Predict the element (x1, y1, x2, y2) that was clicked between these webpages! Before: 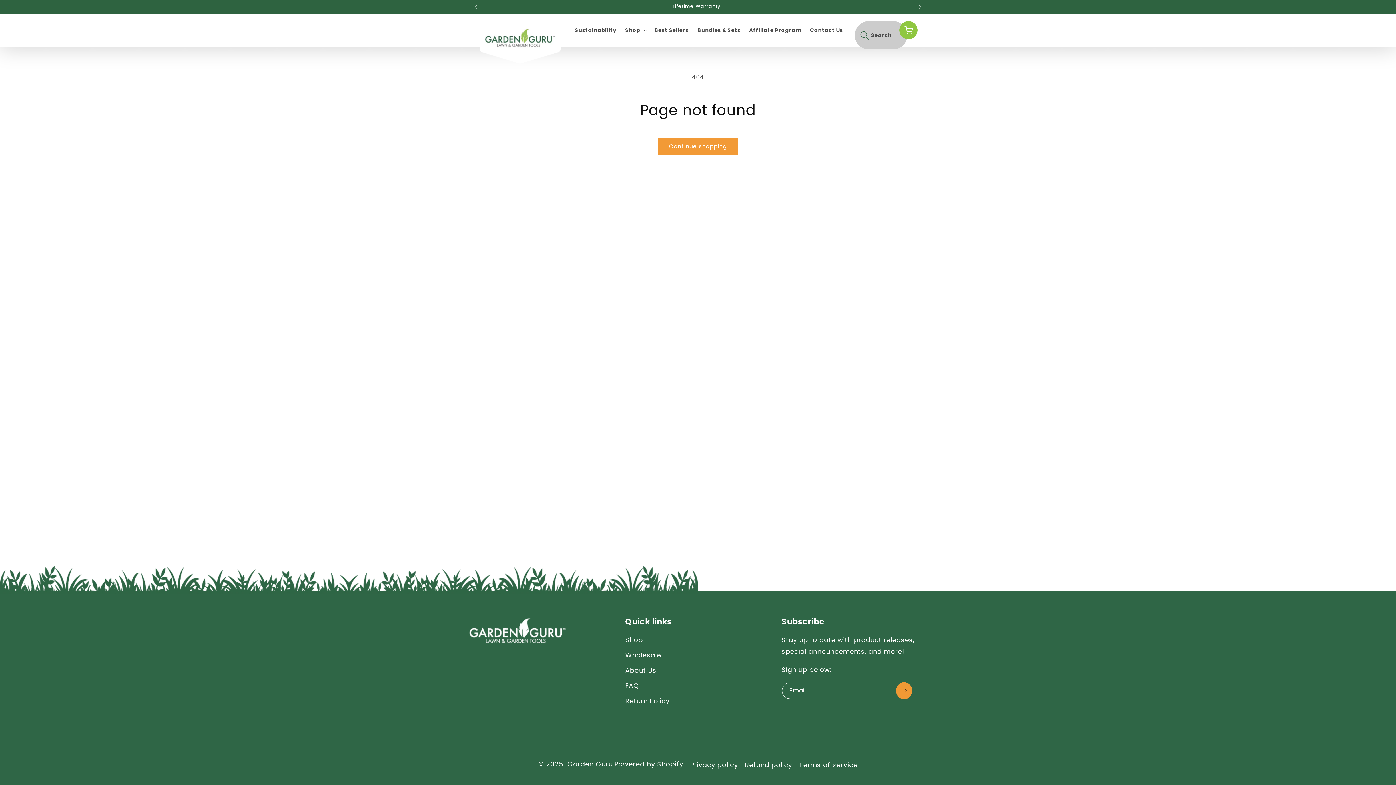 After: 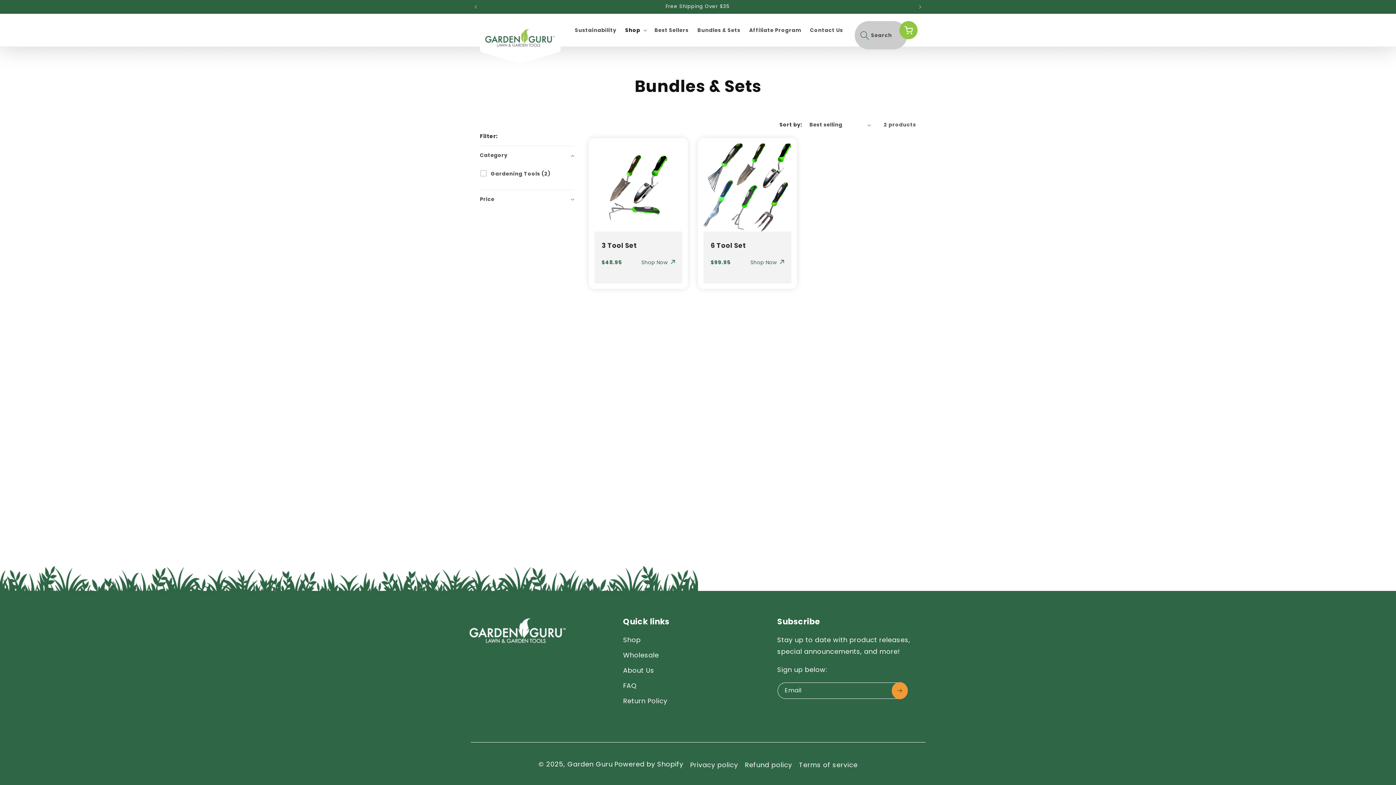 Action: label: Bundles & Sets bbox: (693, 22, 745, 37)